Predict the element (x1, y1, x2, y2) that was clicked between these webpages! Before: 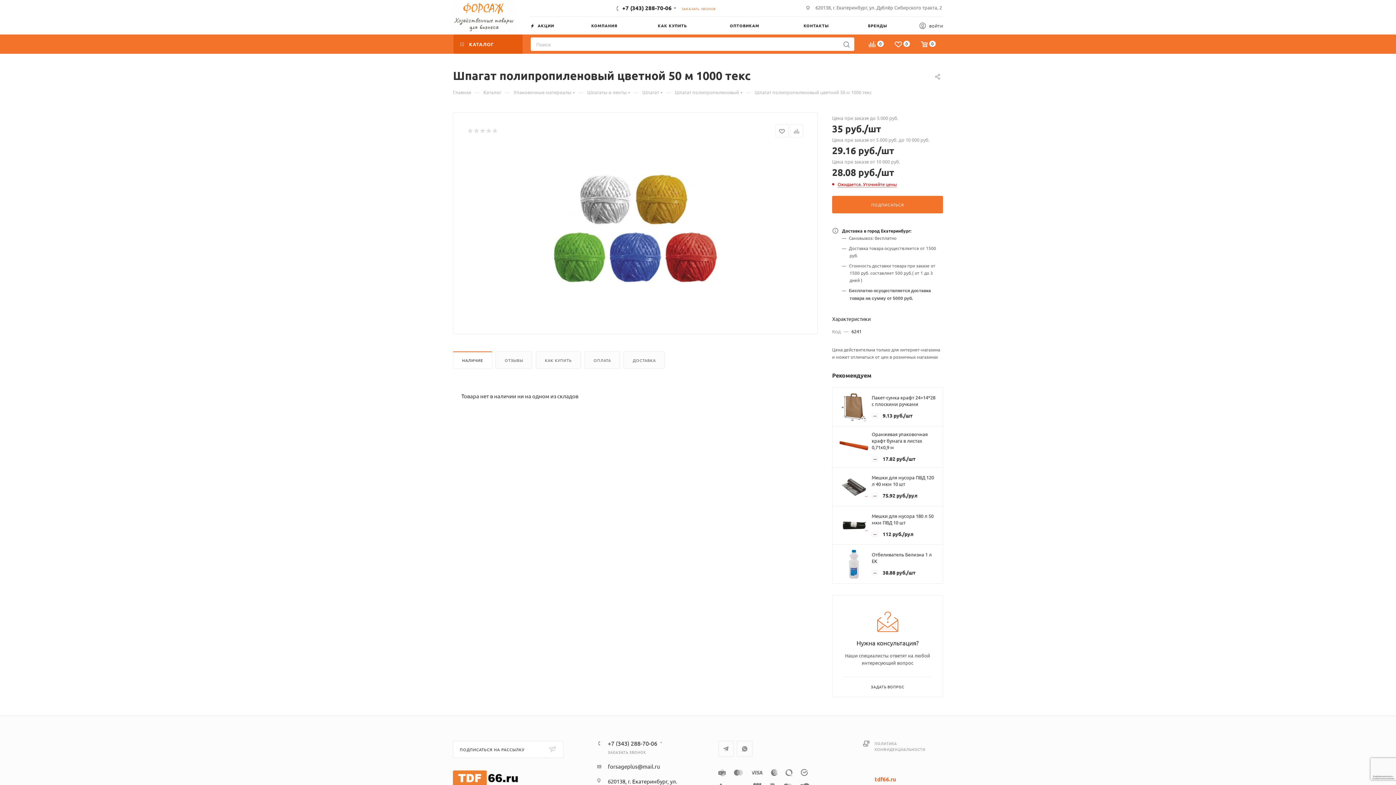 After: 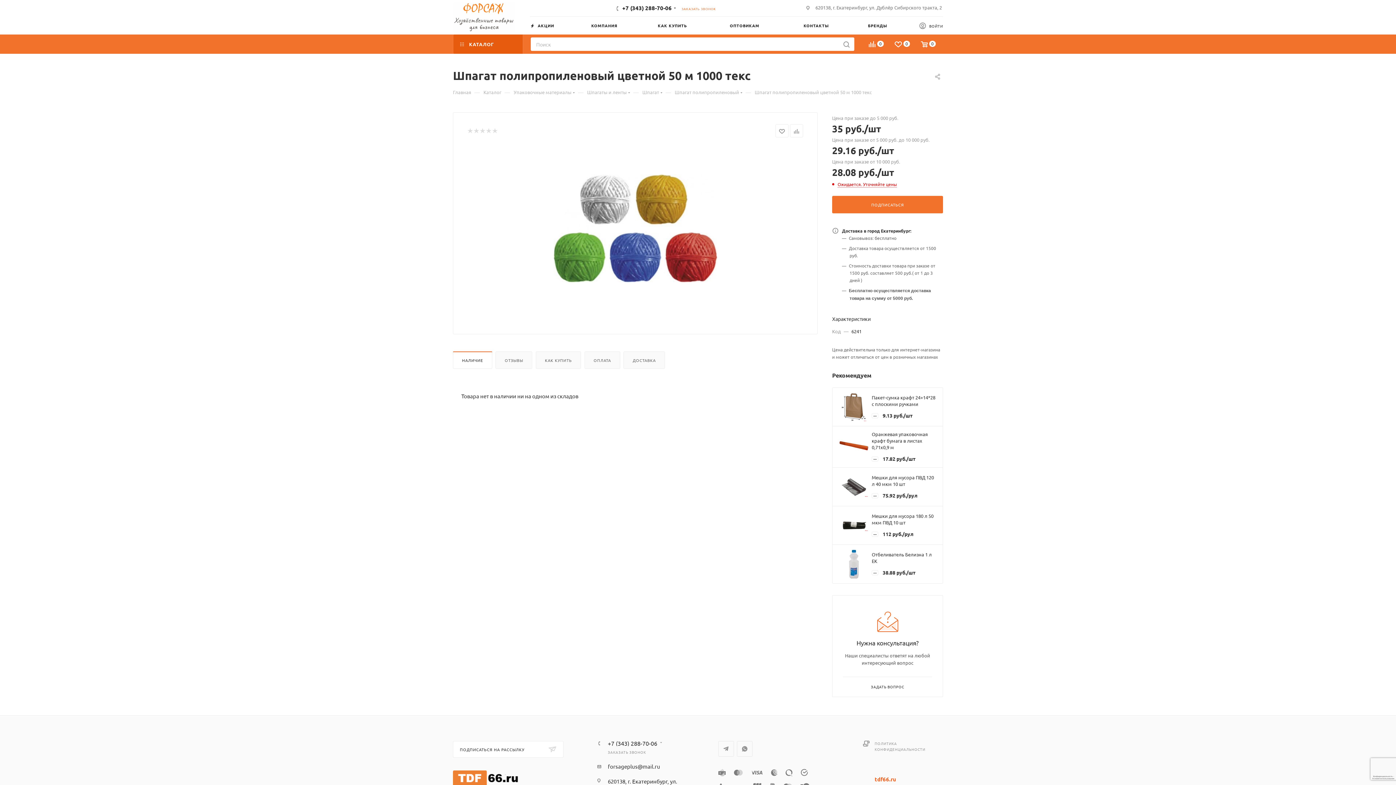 Action: bbox: (453, 351, 491, 368) label: НАЛИЧИЕ